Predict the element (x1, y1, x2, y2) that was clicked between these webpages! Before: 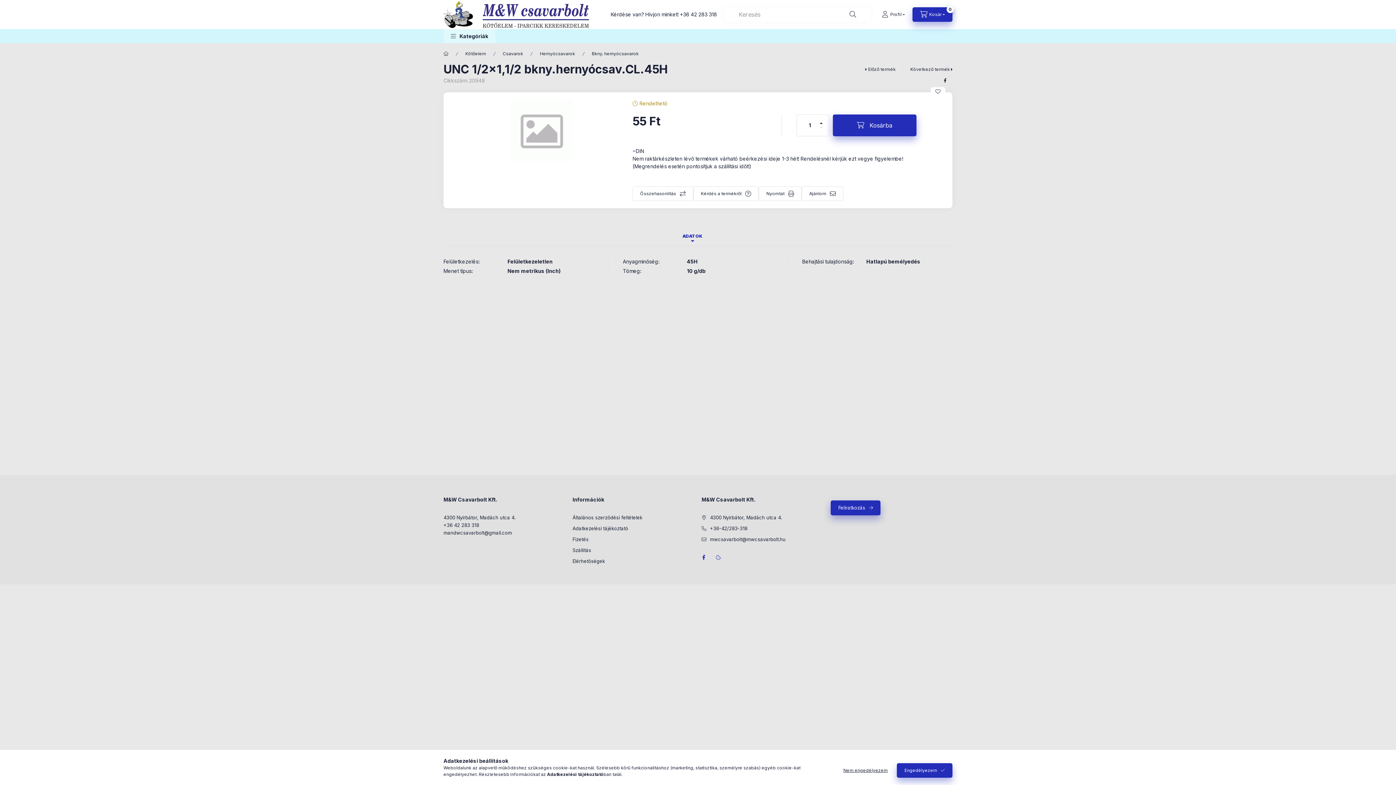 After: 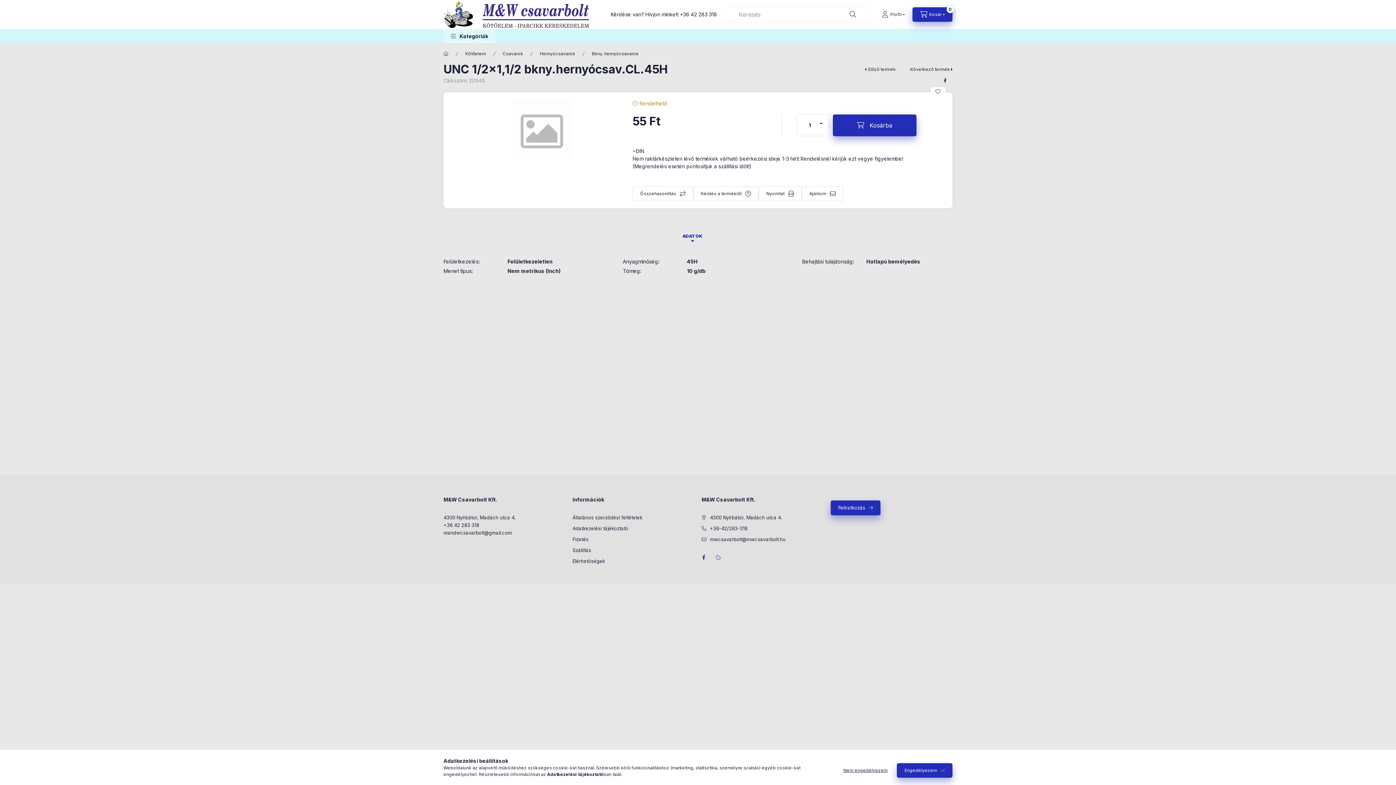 Action: bbox: (682, 230, 703, 242) label: ADATOK